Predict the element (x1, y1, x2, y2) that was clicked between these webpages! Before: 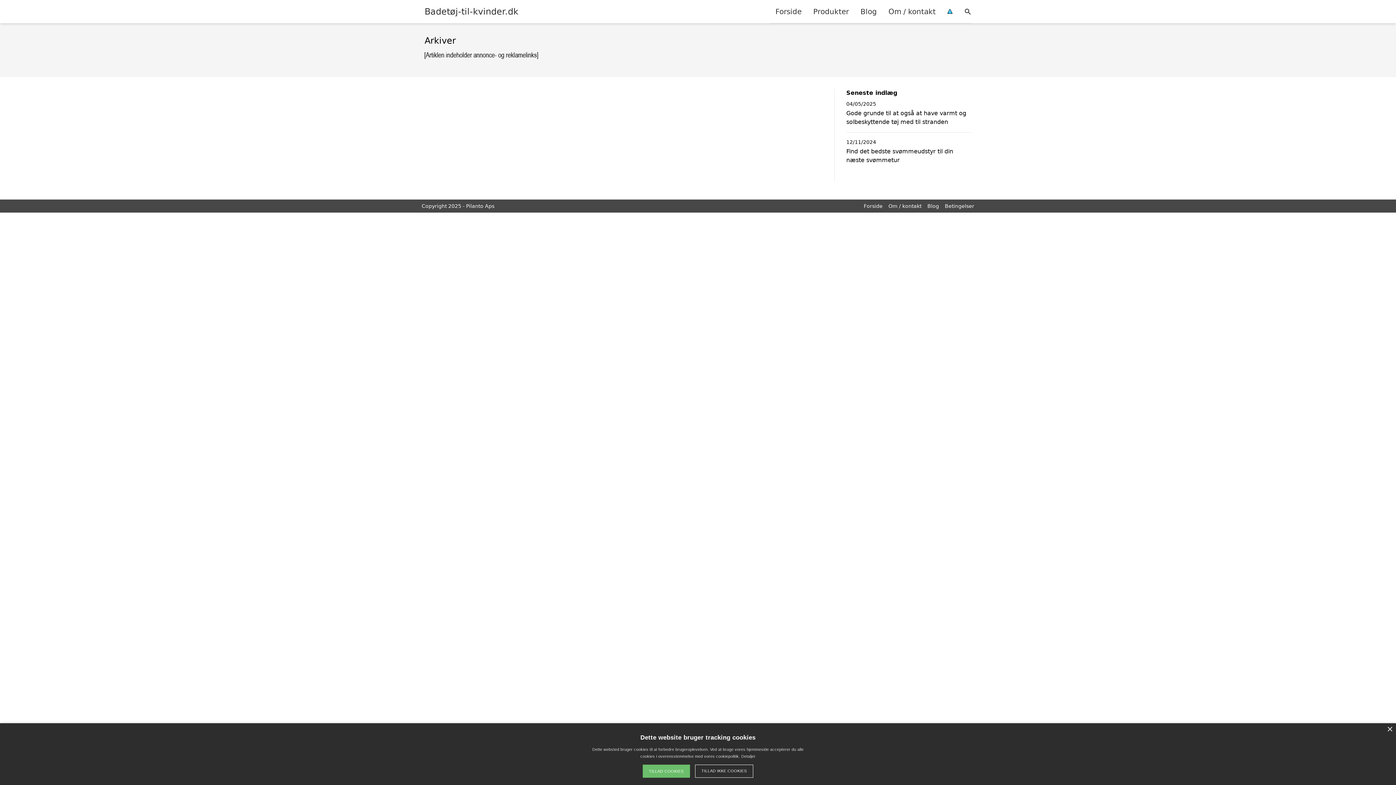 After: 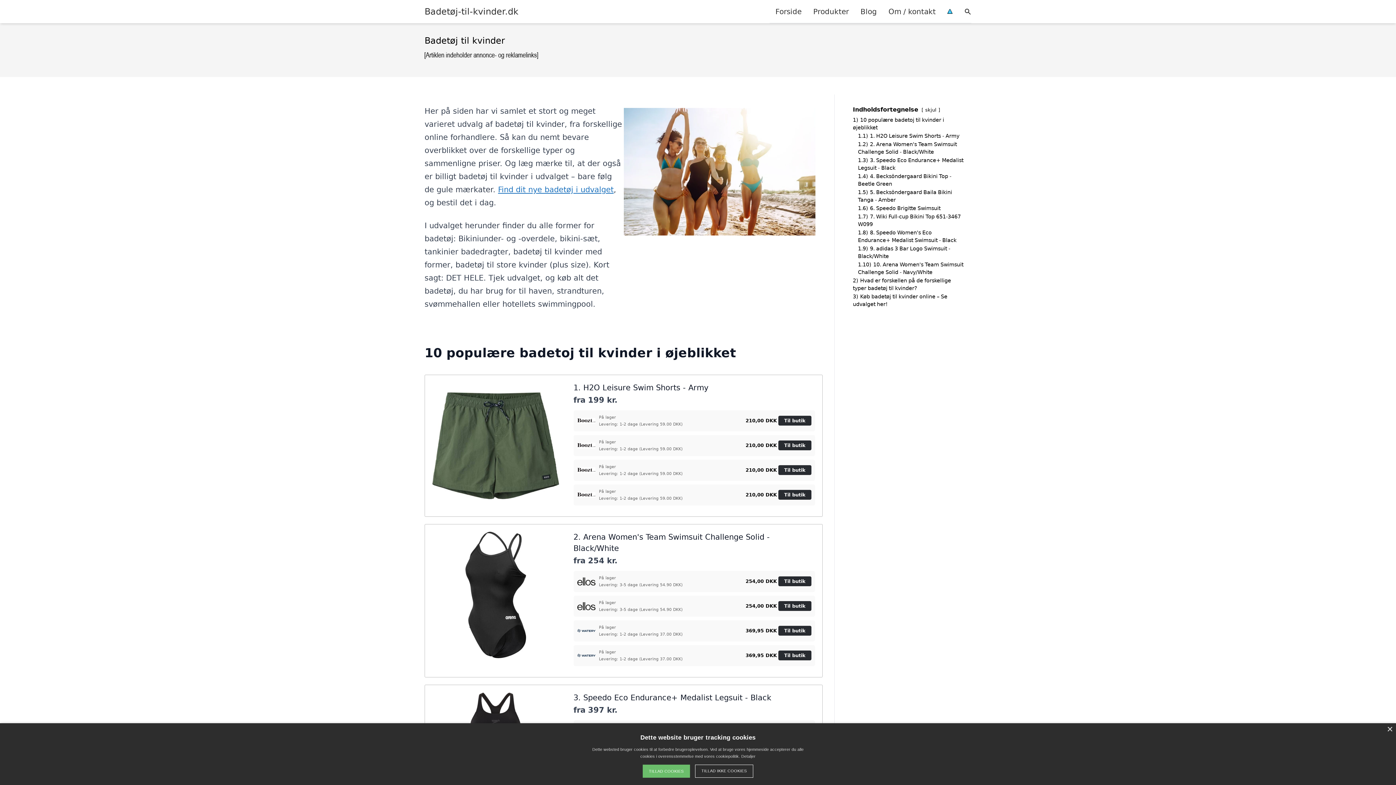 Action: bbox: (769, 0, 807, 22) label: Forside